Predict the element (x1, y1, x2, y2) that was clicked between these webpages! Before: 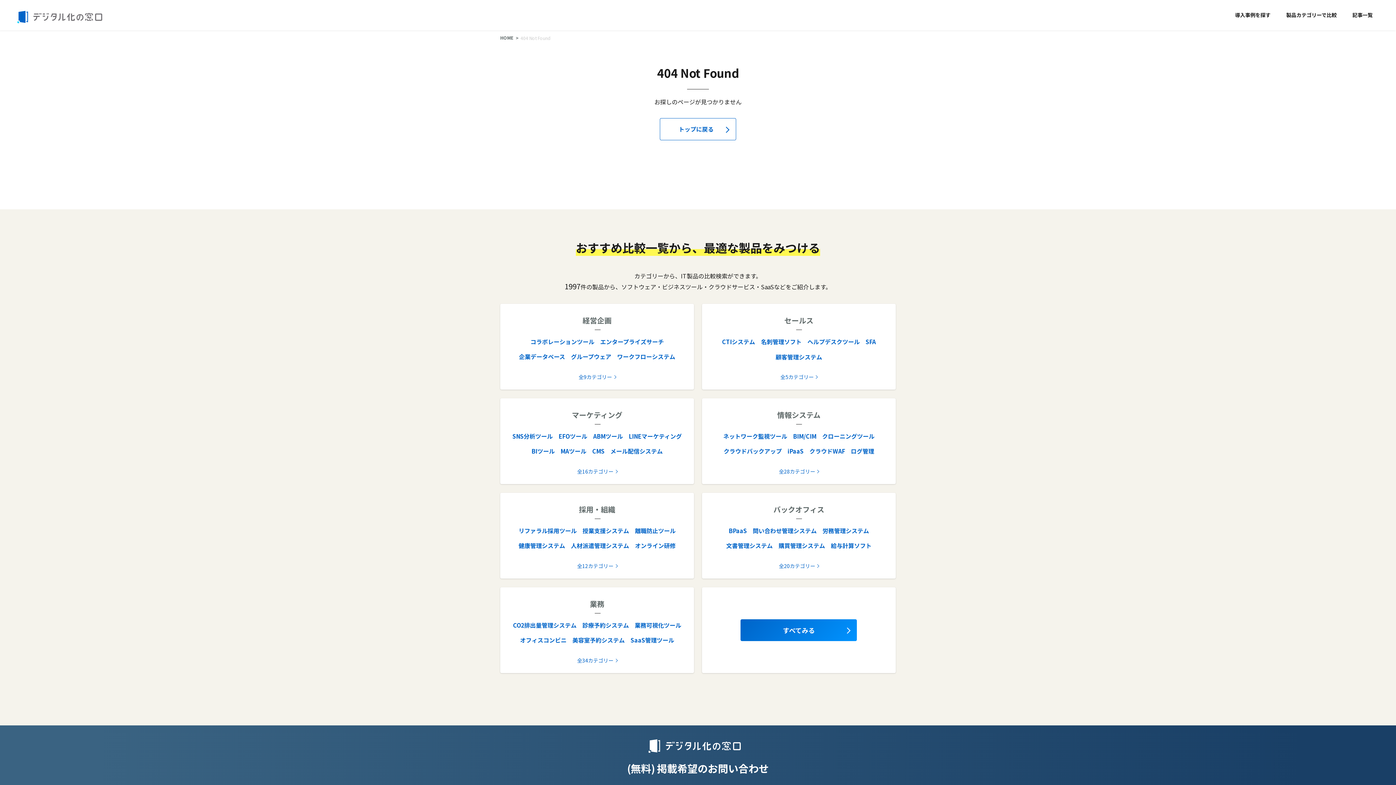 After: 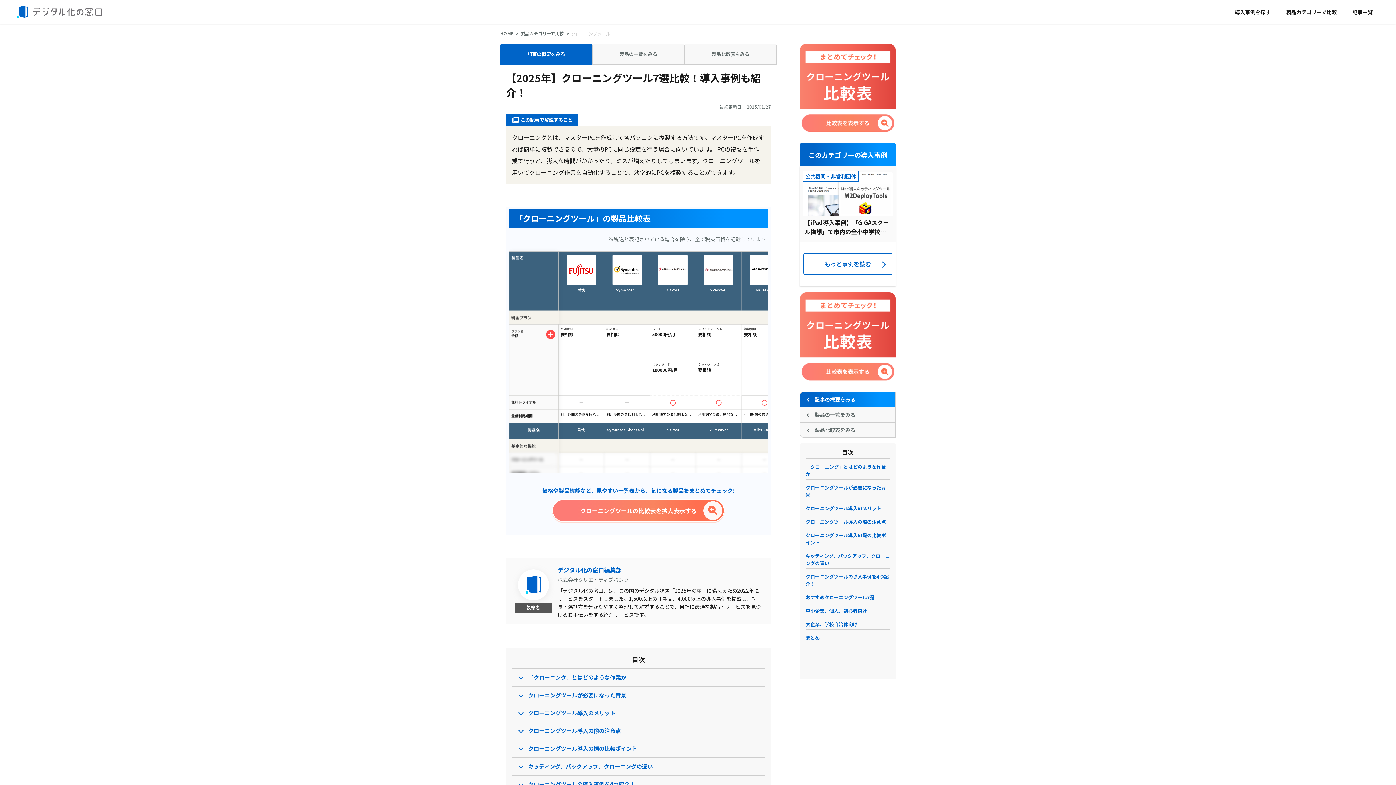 Action: bbox: (822, 432, 874, 440) label: クローニングツール